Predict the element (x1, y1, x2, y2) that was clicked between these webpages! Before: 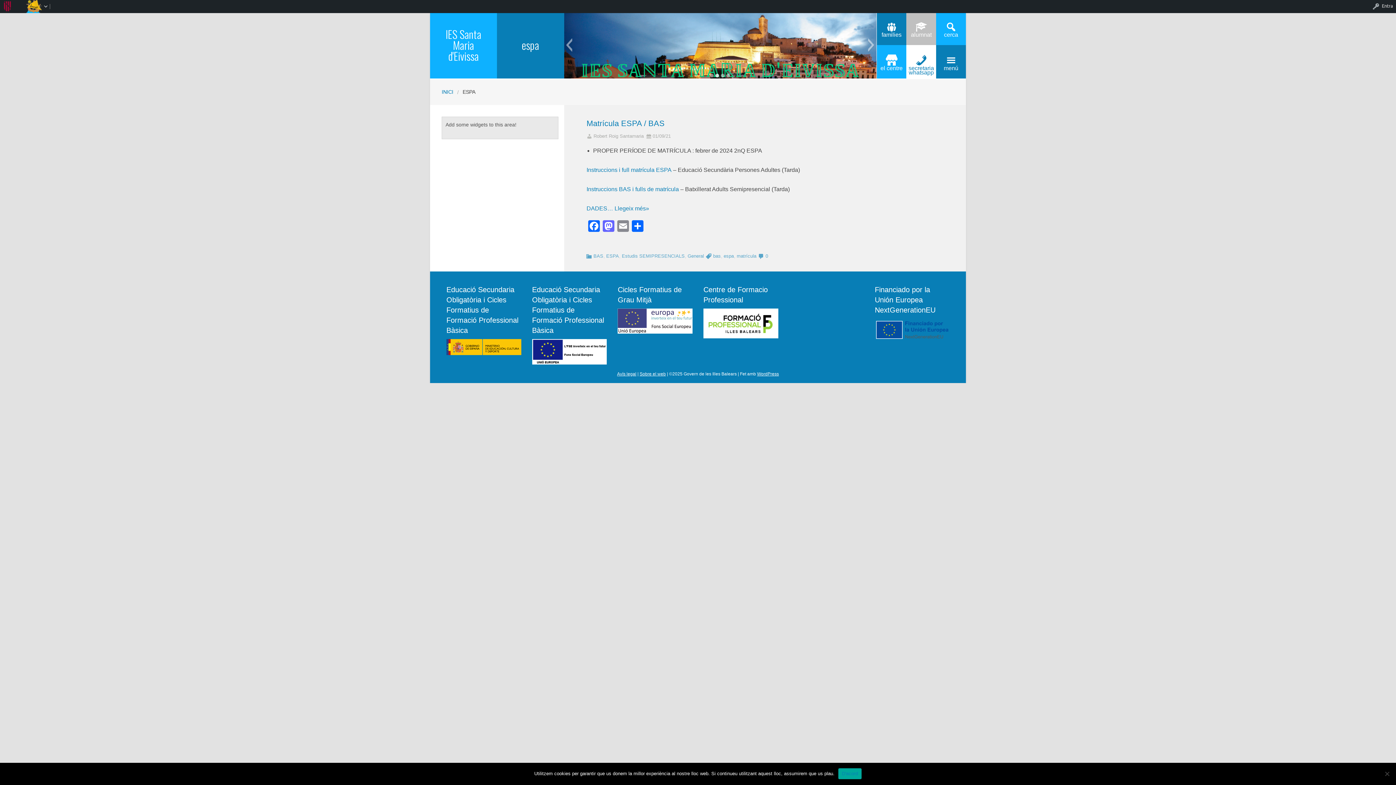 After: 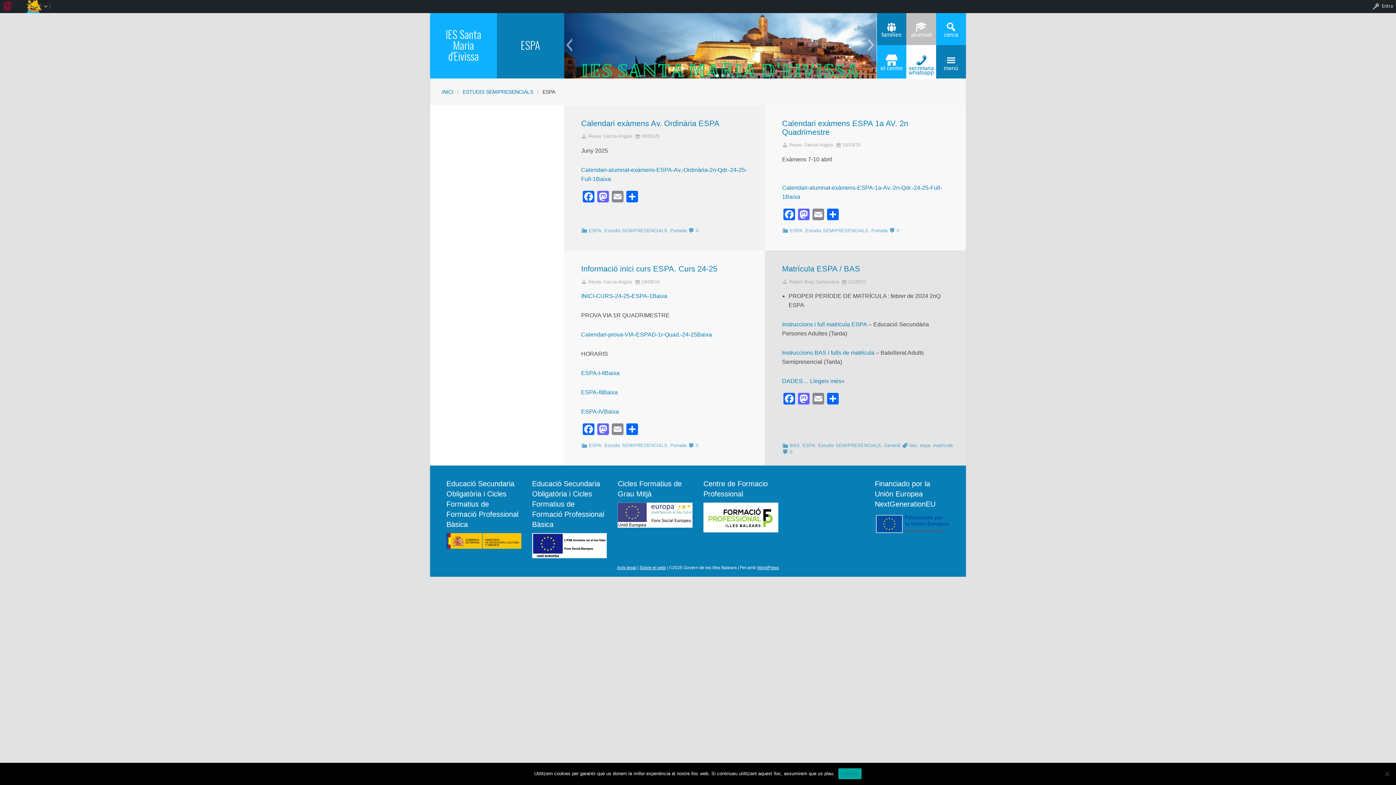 Action: label: ESPA bbox: (606, 253, 619, 258)